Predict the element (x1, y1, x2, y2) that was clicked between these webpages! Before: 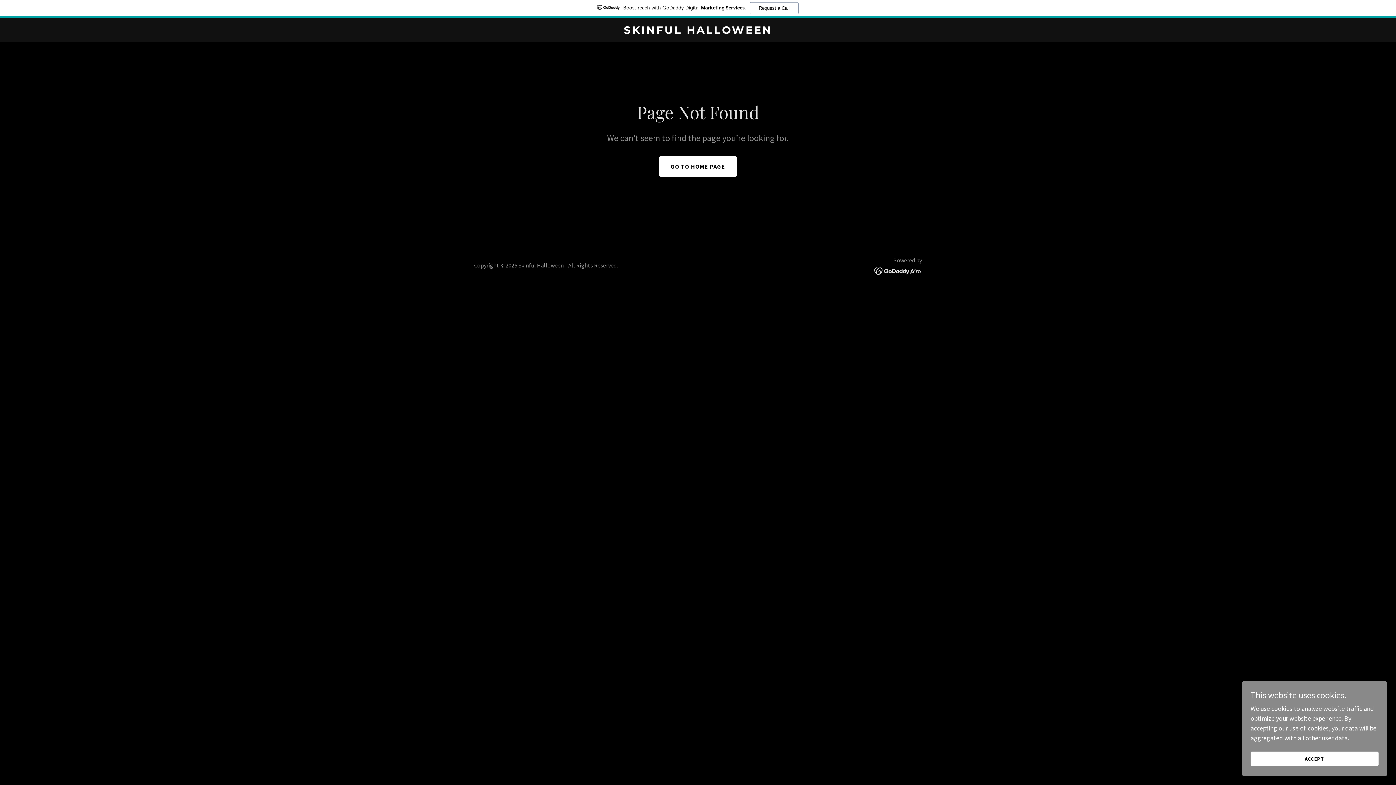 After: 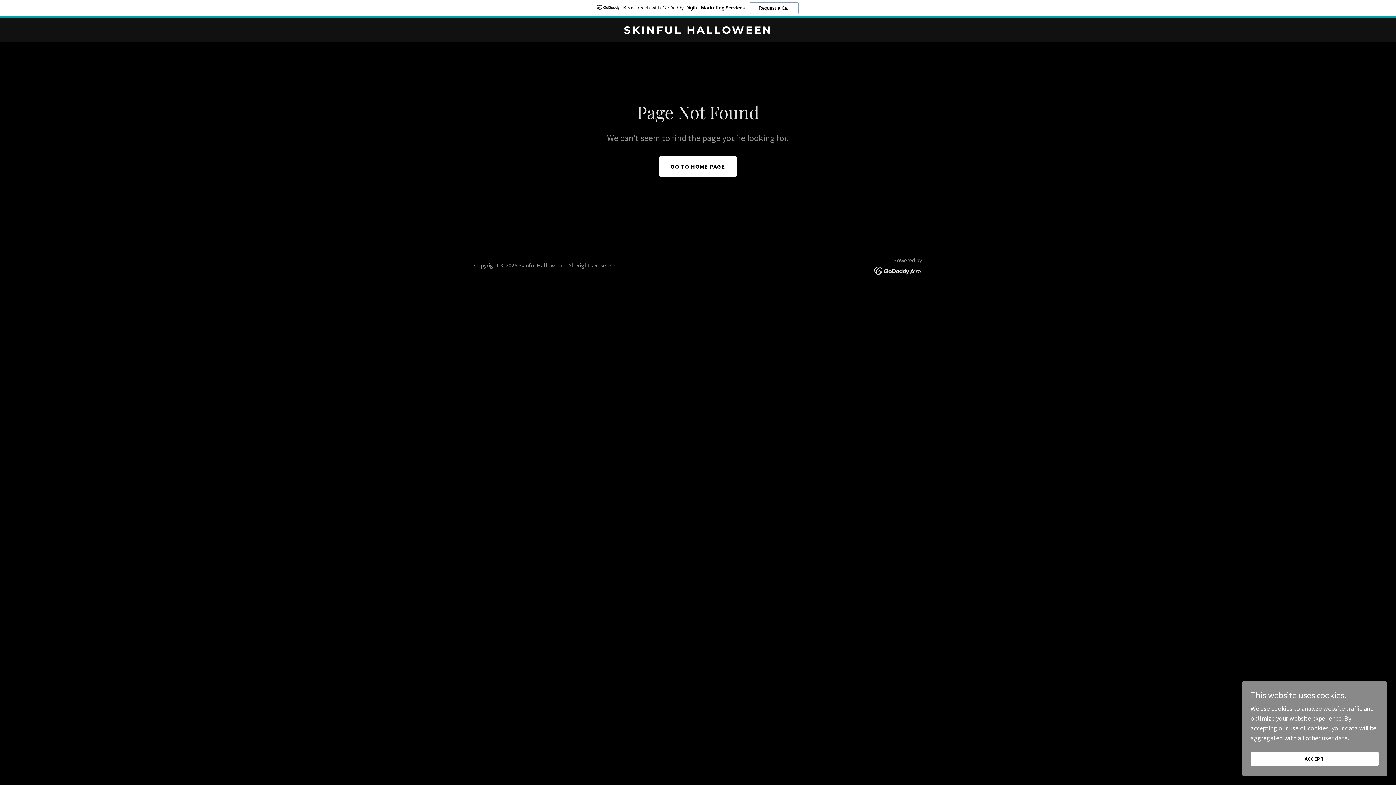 Action: label: Boost reach with GoDaddy Digital Marketing Services.
Request a Call bbox: (0, 0, 1396, 18)